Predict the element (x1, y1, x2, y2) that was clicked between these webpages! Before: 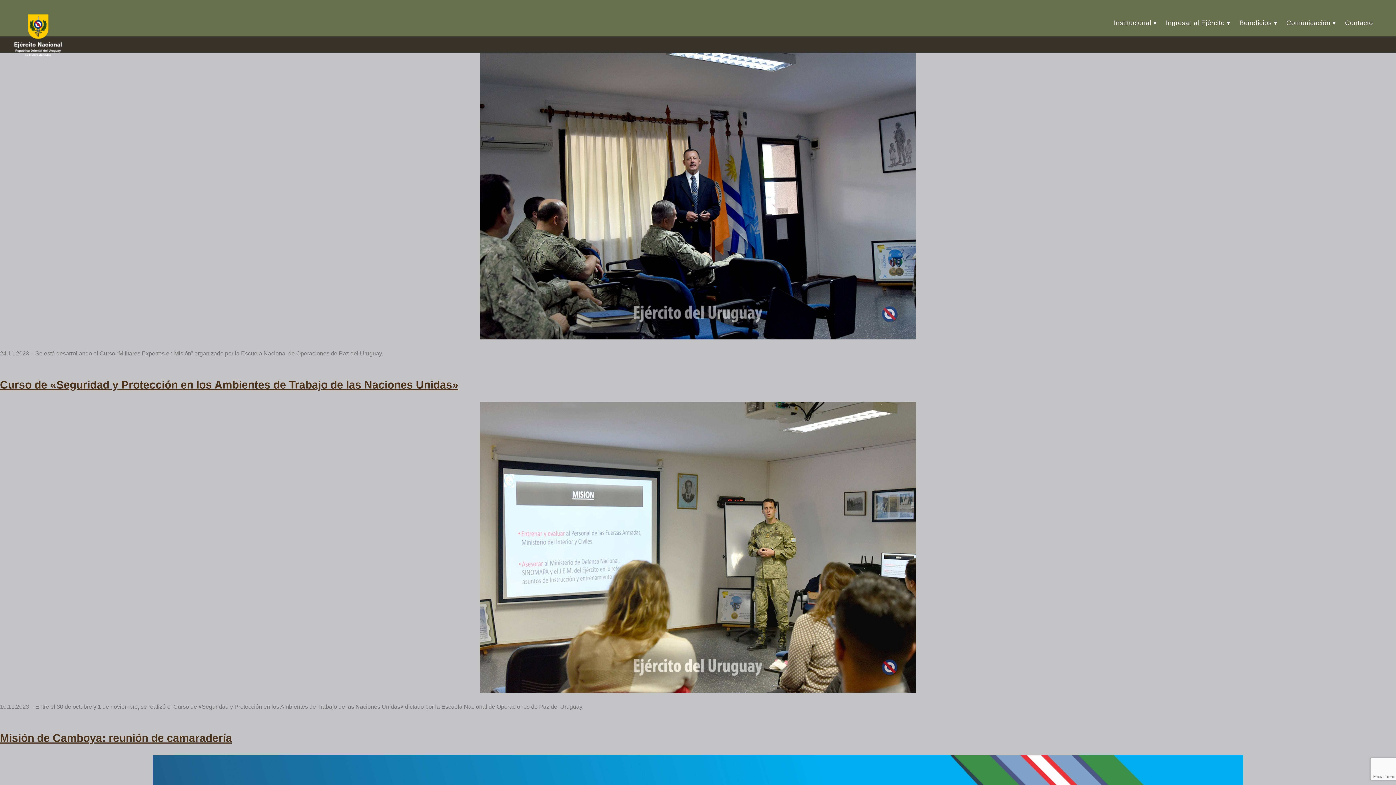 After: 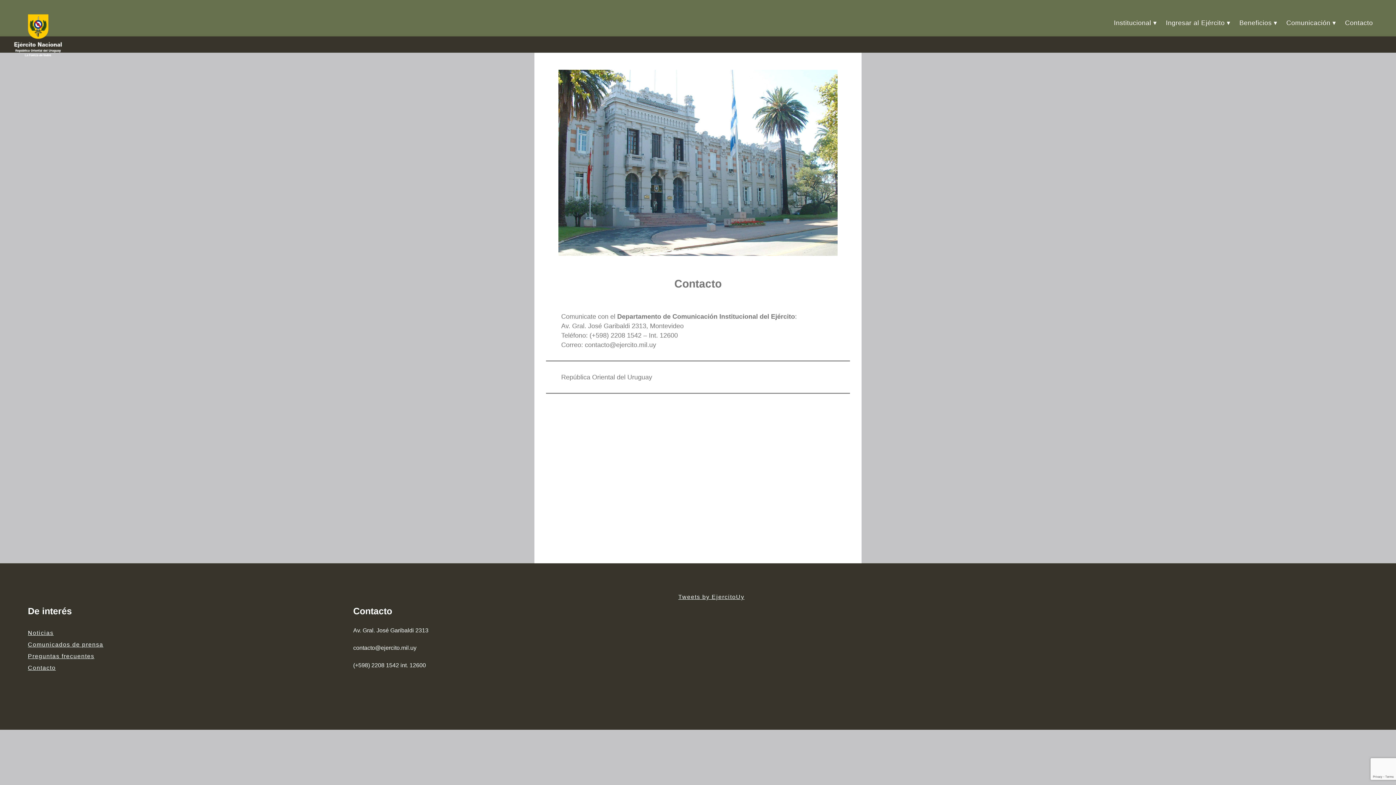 Action: label: Contacto bbox: (1345, 17, 1373, 32)